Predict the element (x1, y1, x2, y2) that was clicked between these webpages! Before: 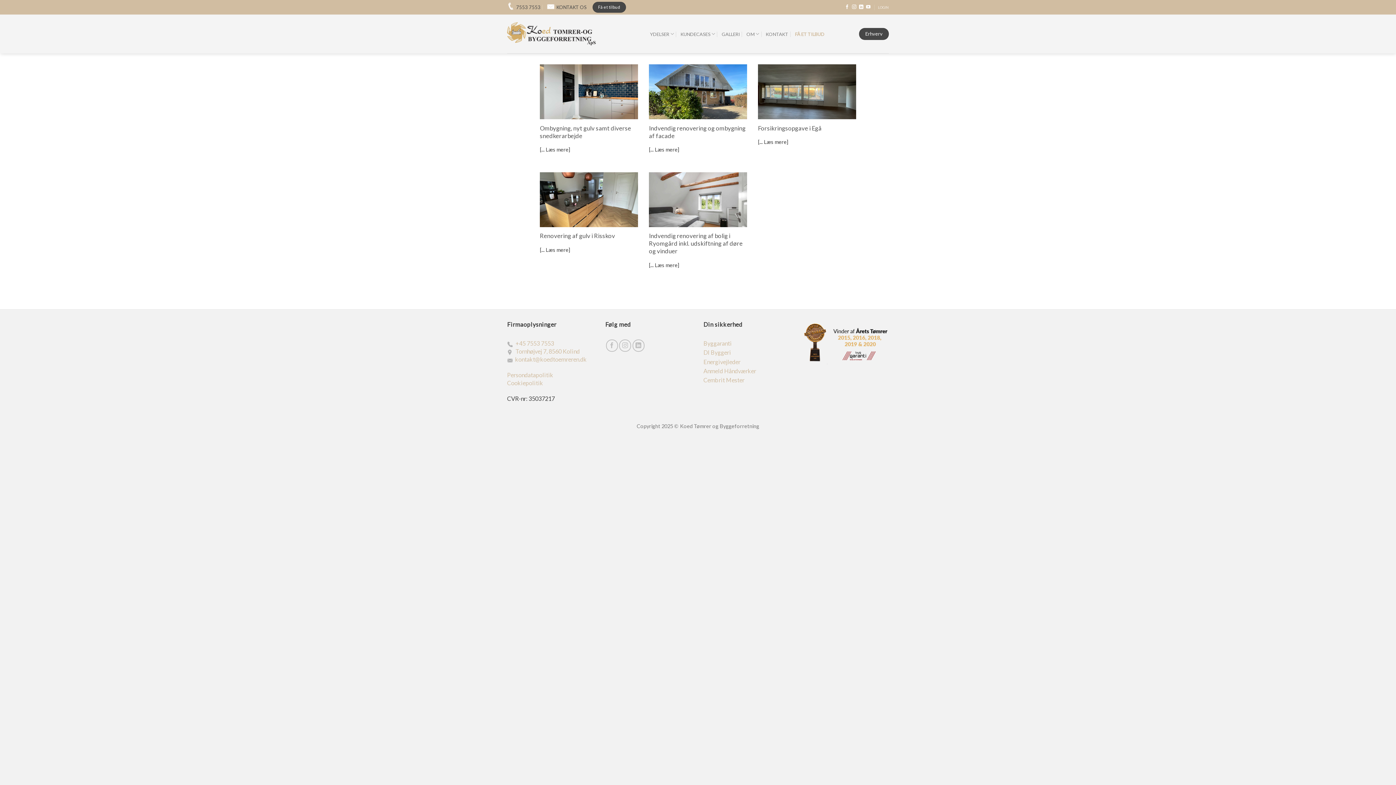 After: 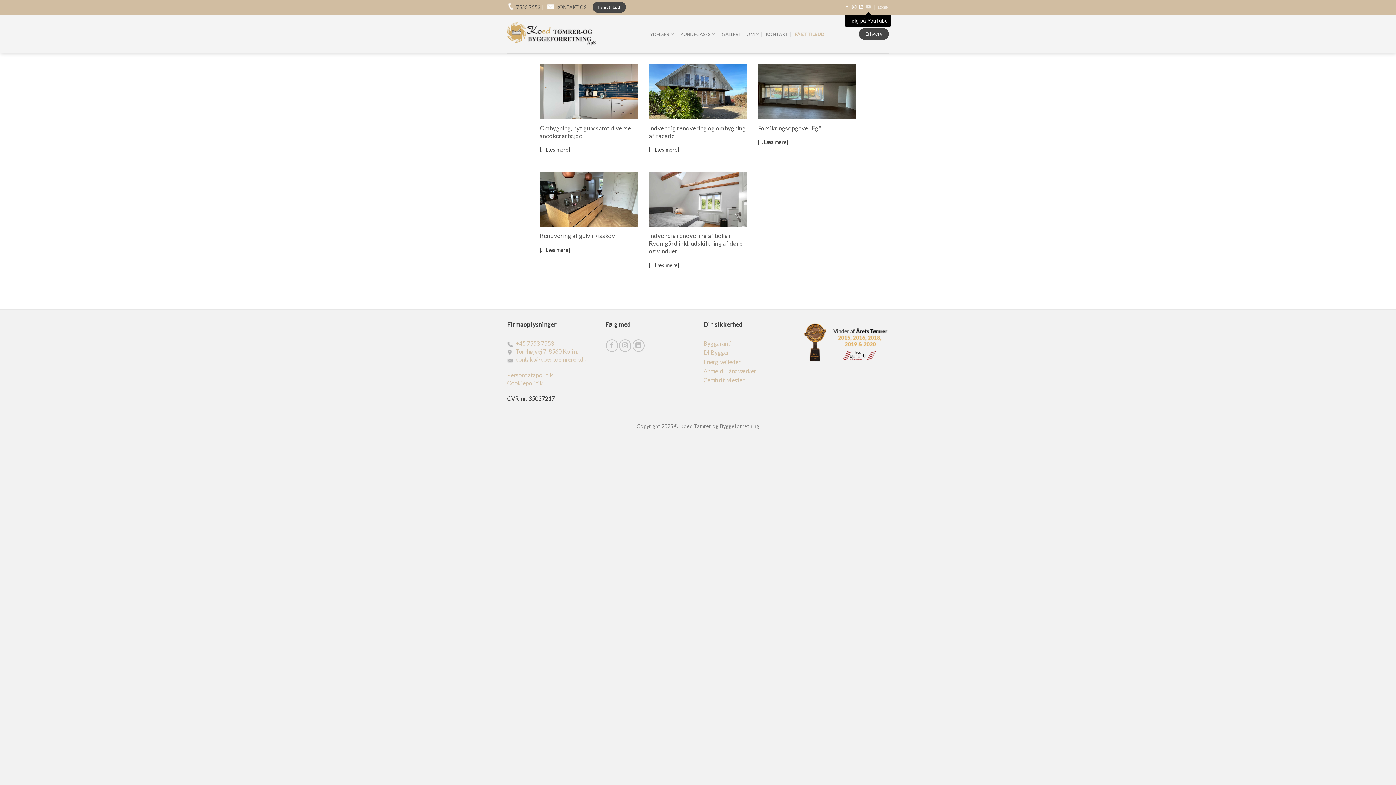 Action: bbox: (866, 4, 870, 9) label: Følg på YouTube